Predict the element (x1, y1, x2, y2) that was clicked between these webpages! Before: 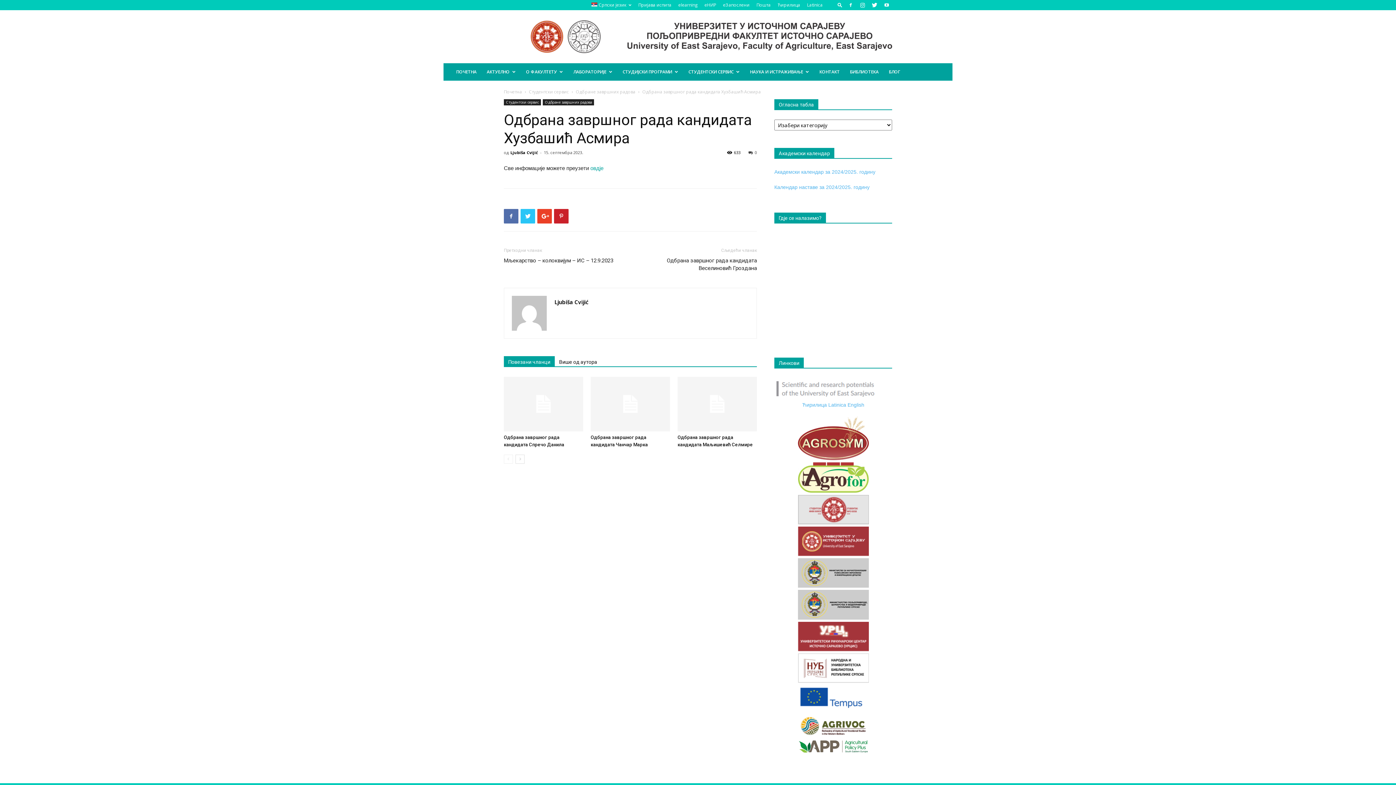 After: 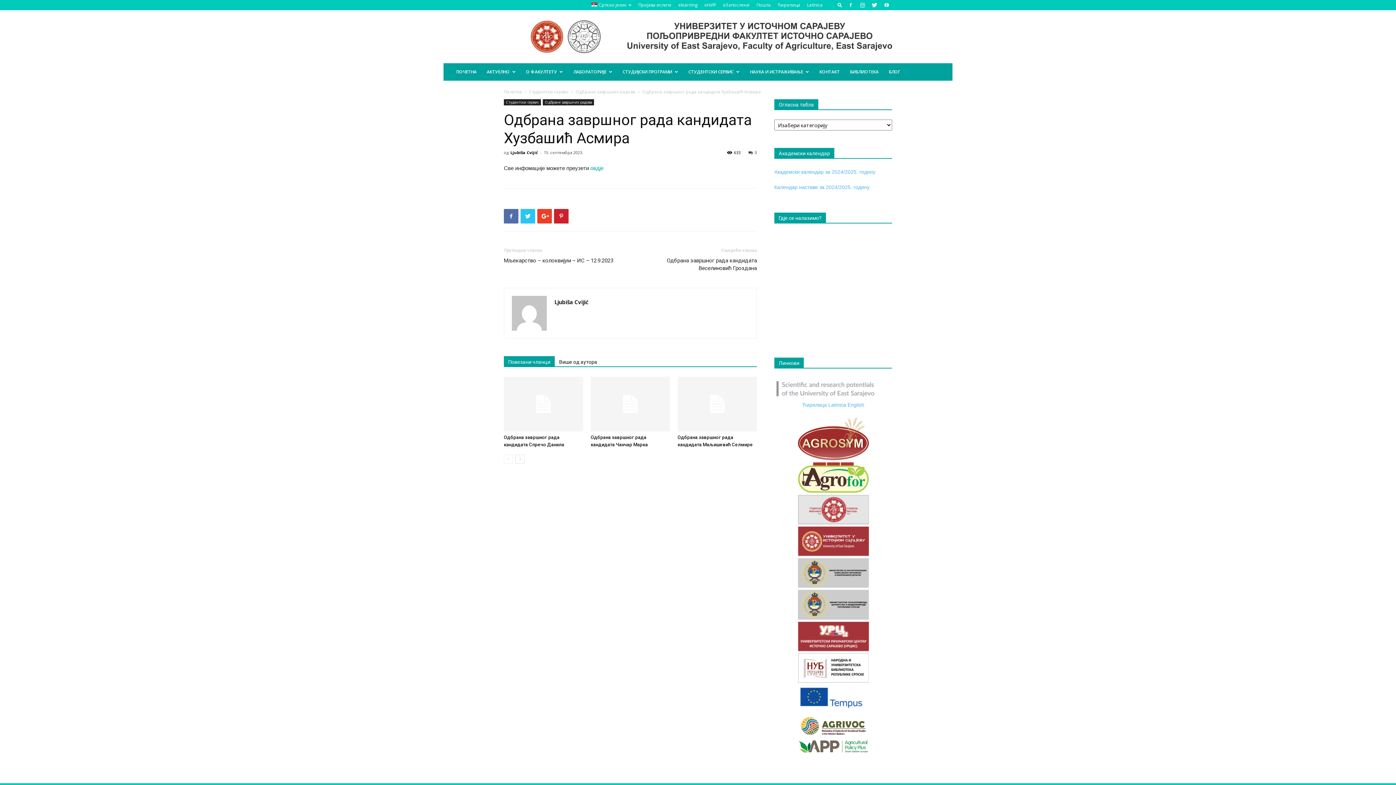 Action: bbox: (774, 715, 892, 737)